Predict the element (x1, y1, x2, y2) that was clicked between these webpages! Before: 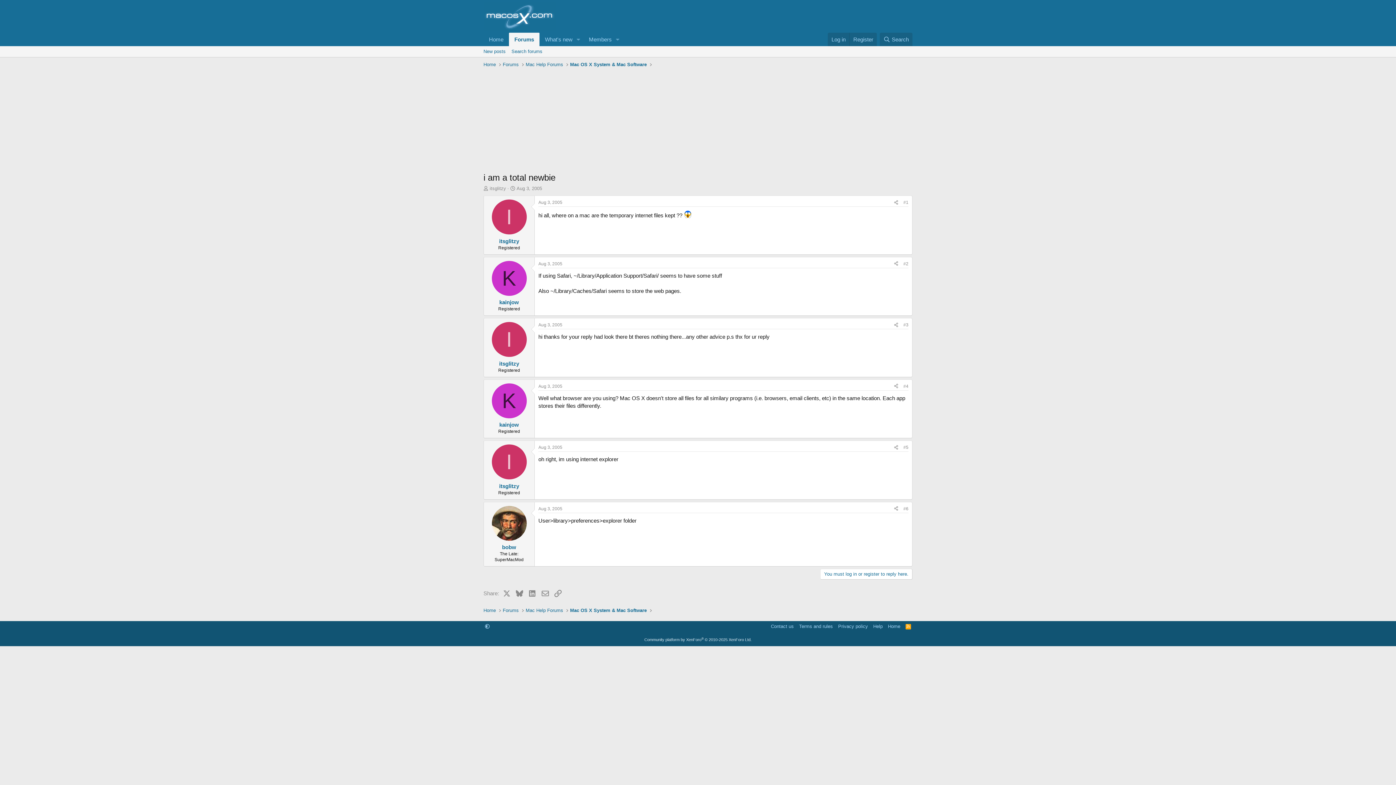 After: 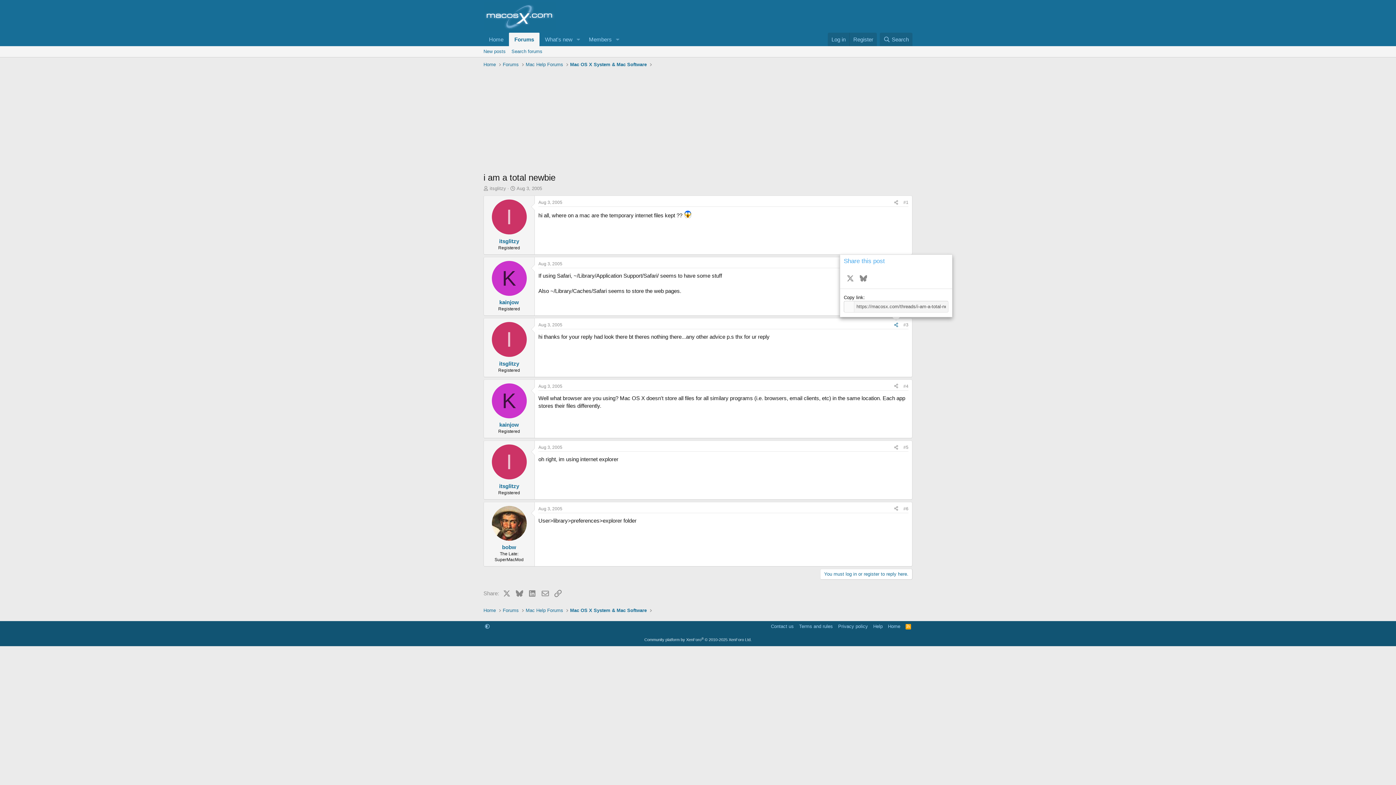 Action: label: Share bbox: (891, 321, 901, 329)